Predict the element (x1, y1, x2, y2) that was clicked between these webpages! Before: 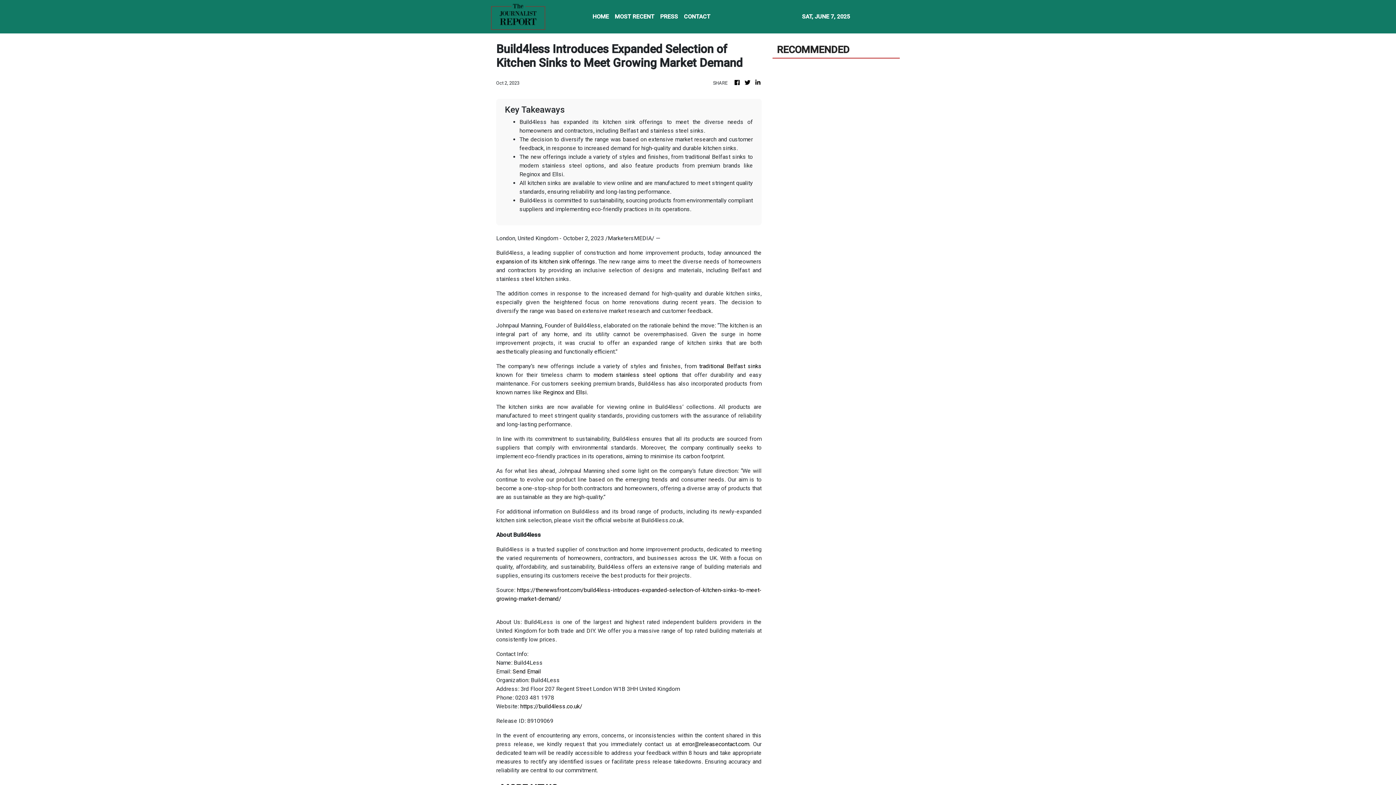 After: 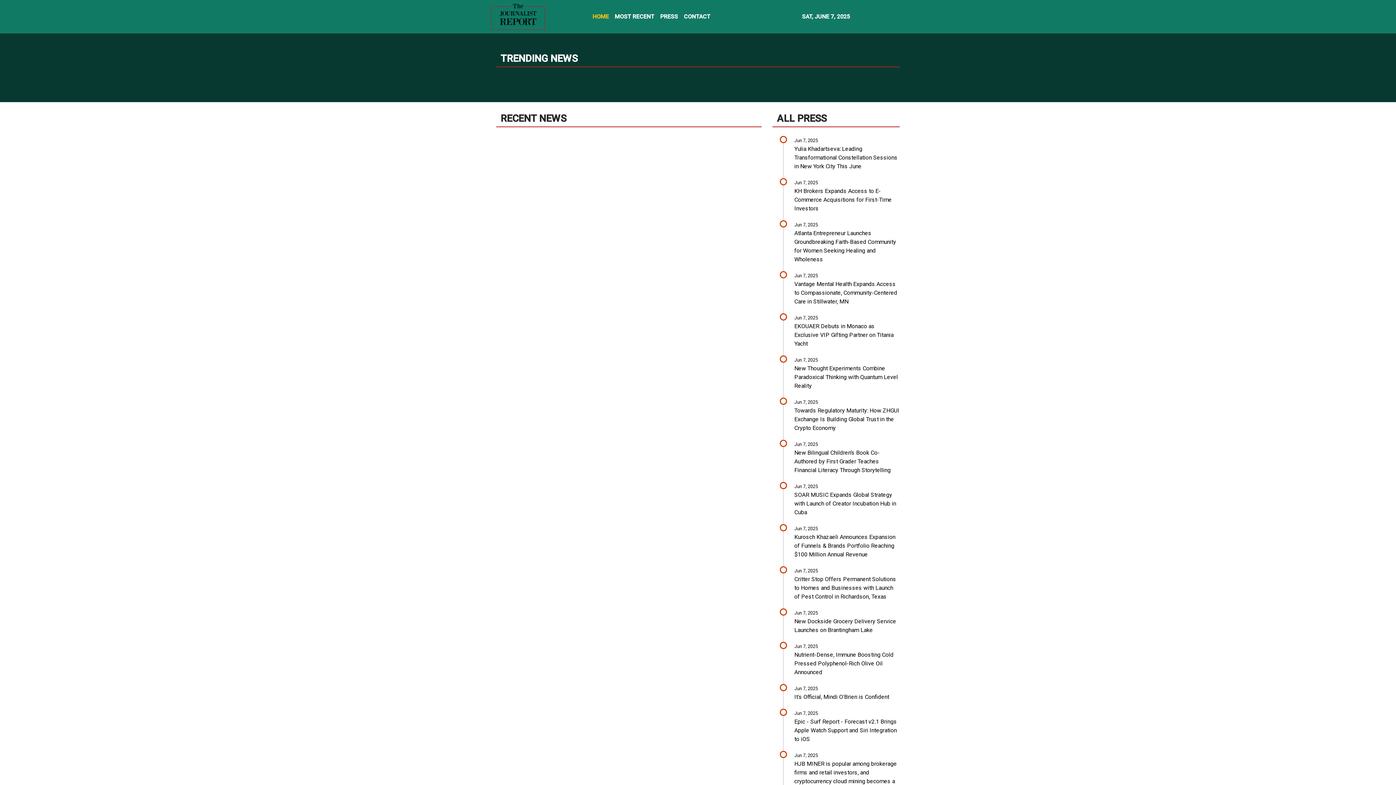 Action: bbox: (754, 78, 761, 87)